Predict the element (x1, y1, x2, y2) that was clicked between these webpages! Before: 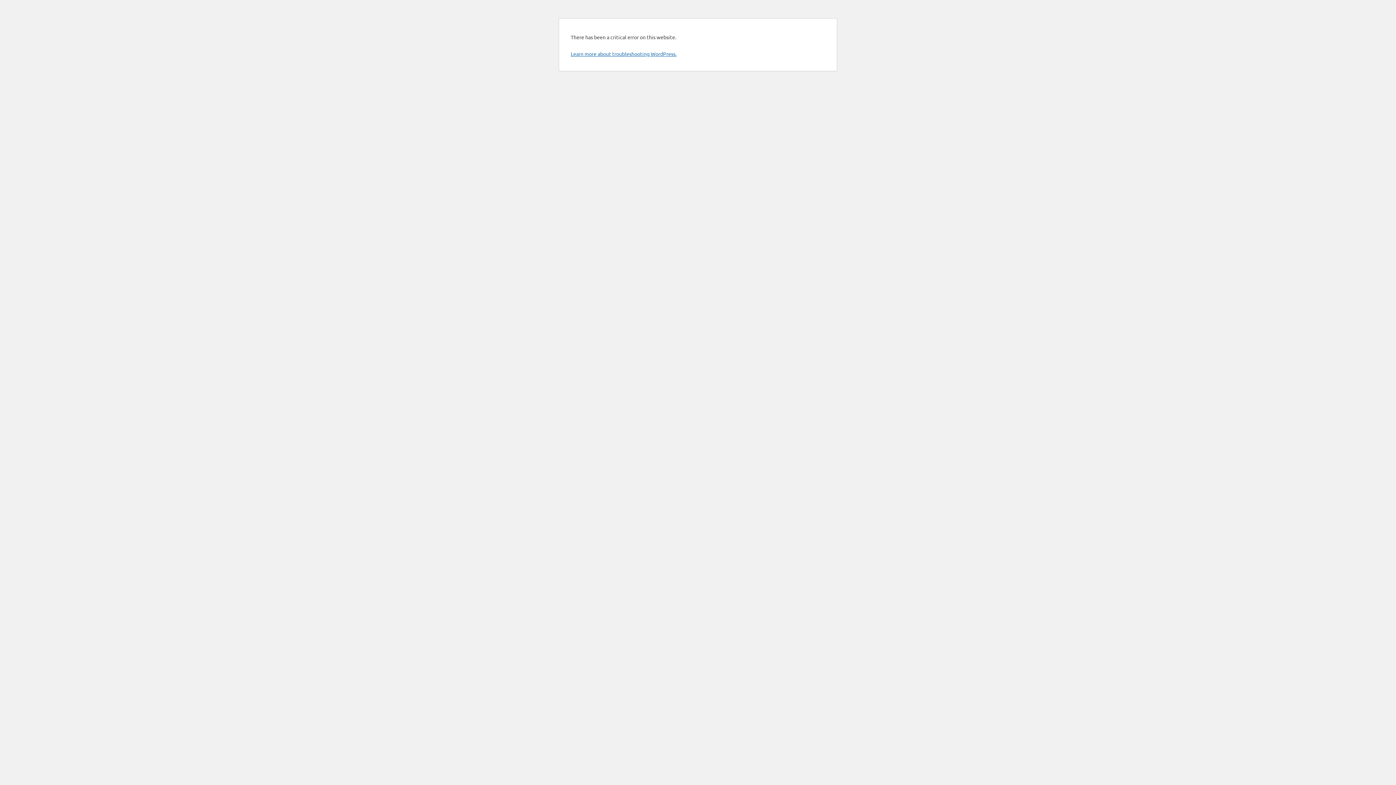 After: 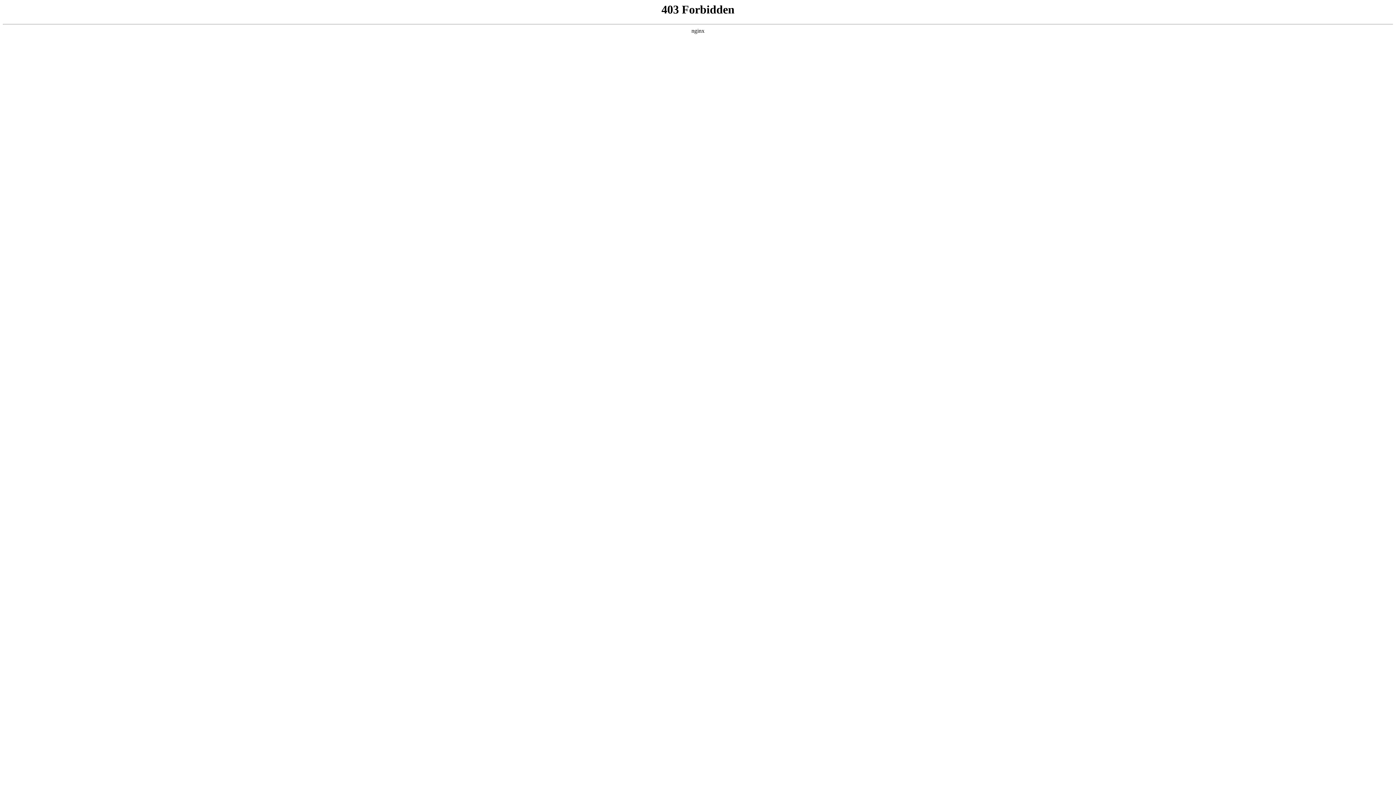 Action: label: Learn more about troubleshooting WordPress. bbox: (570, 50, 676, 57)